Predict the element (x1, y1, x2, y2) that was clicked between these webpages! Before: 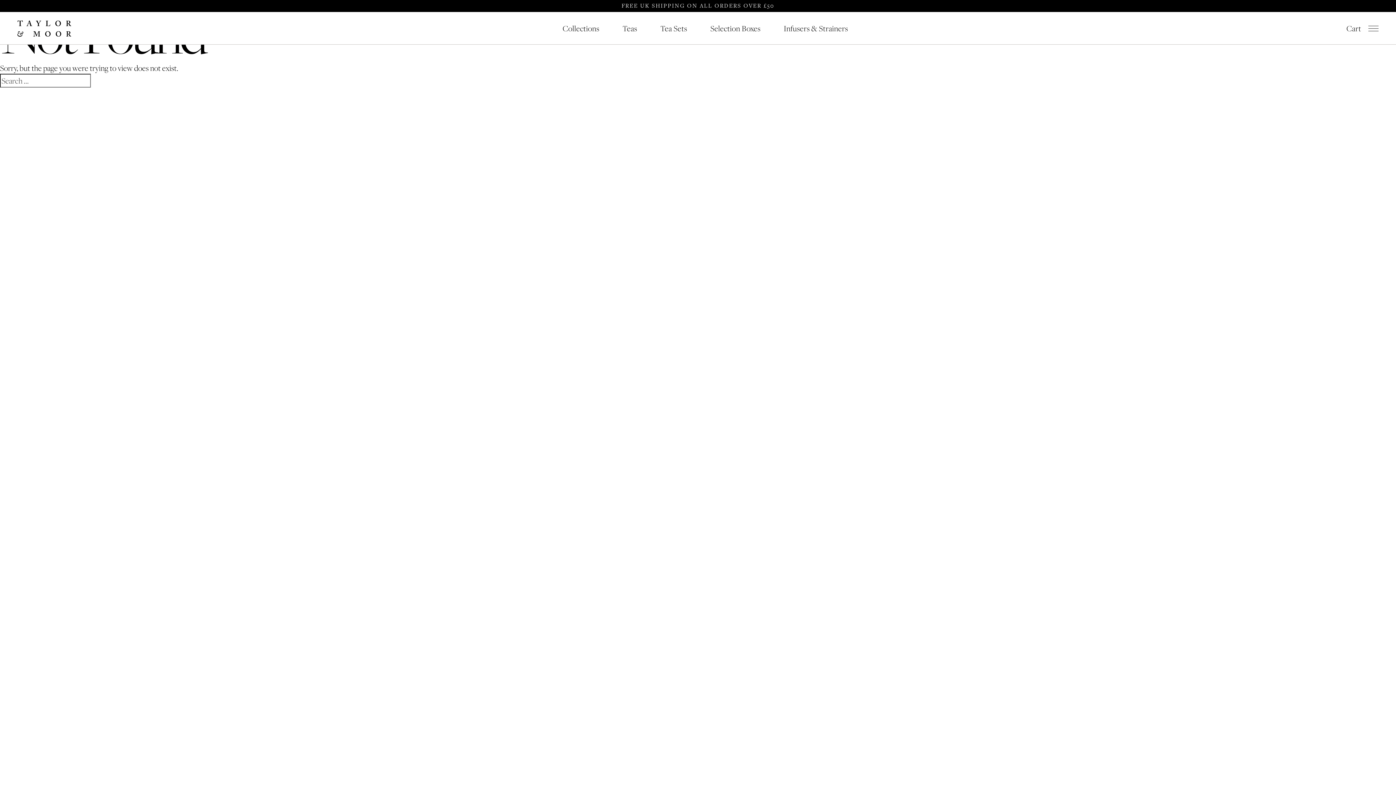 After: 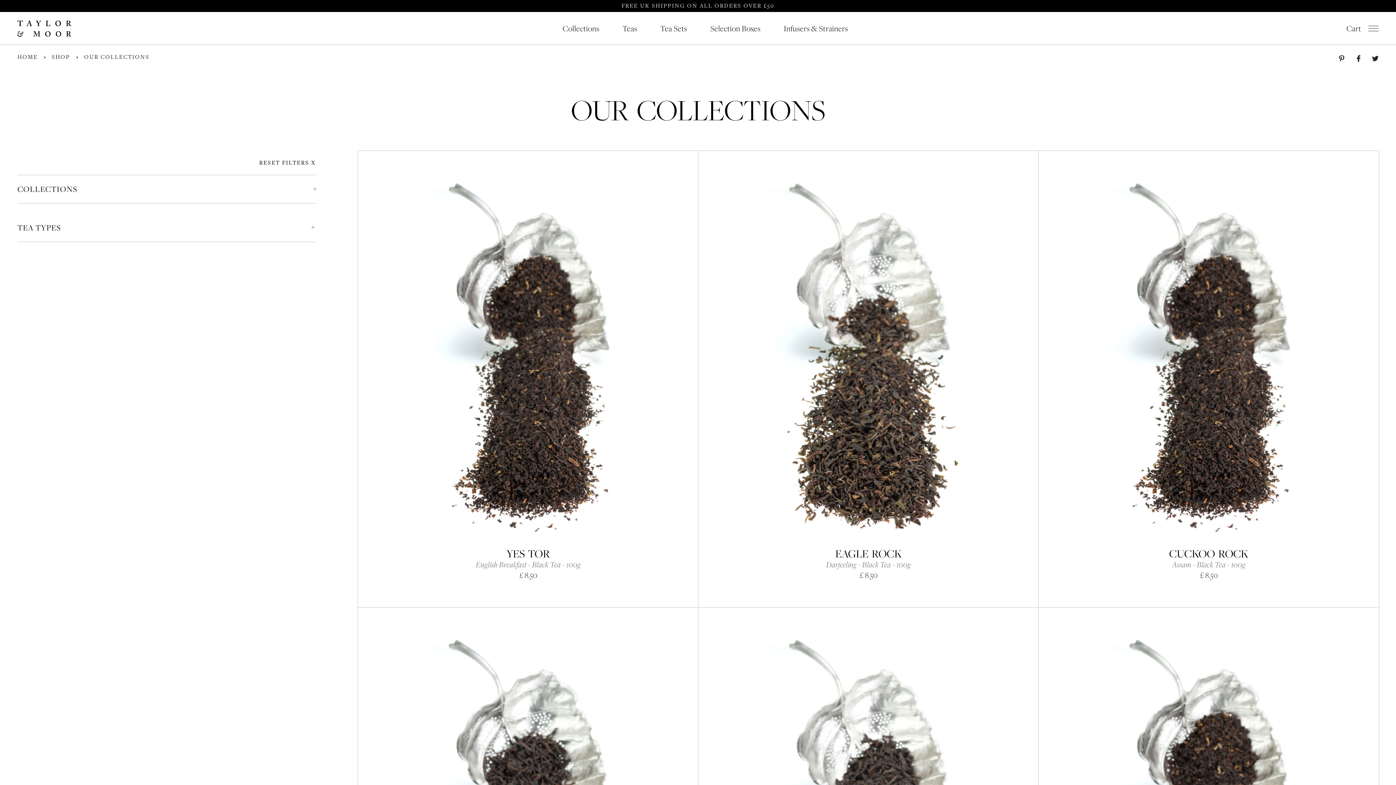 Action: bbox: (551, 12, 611, 44) label: Collections